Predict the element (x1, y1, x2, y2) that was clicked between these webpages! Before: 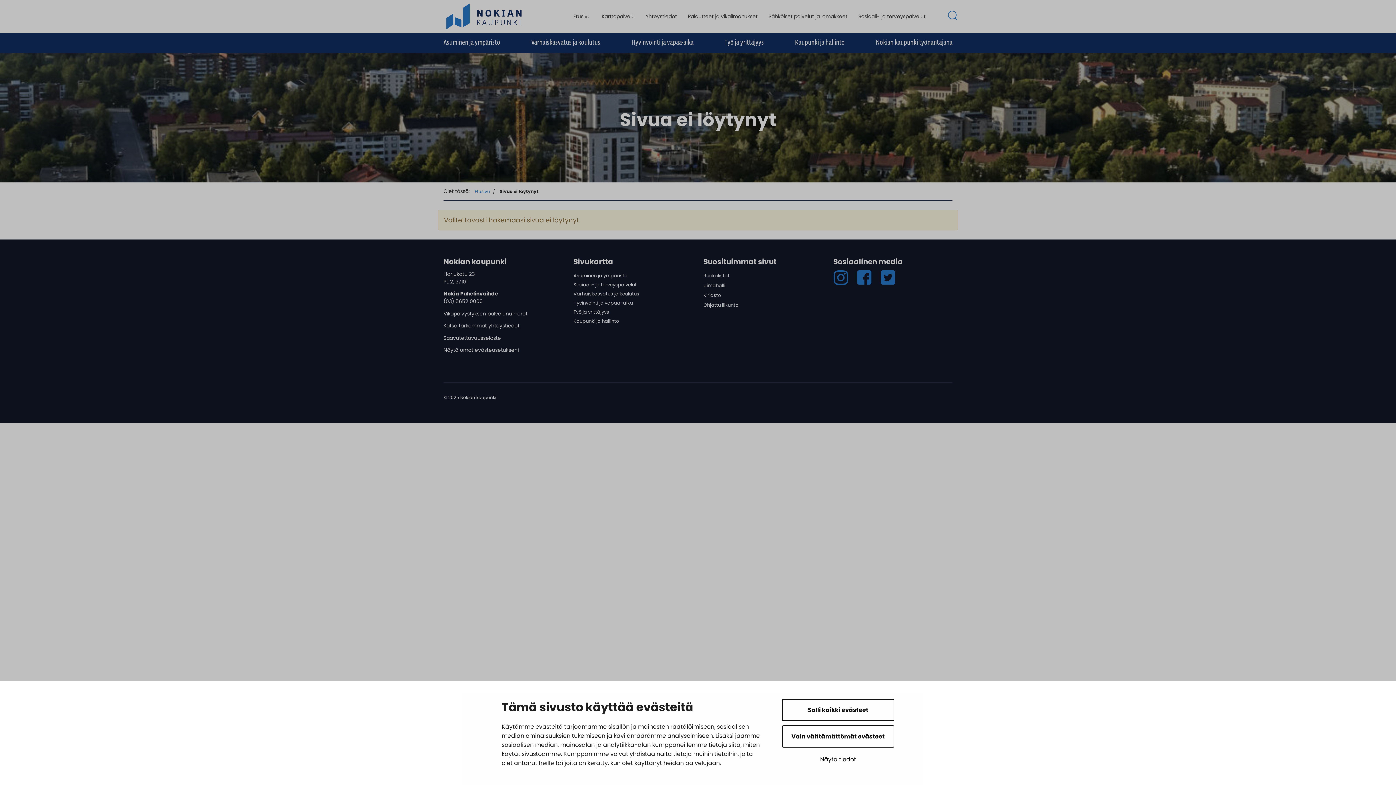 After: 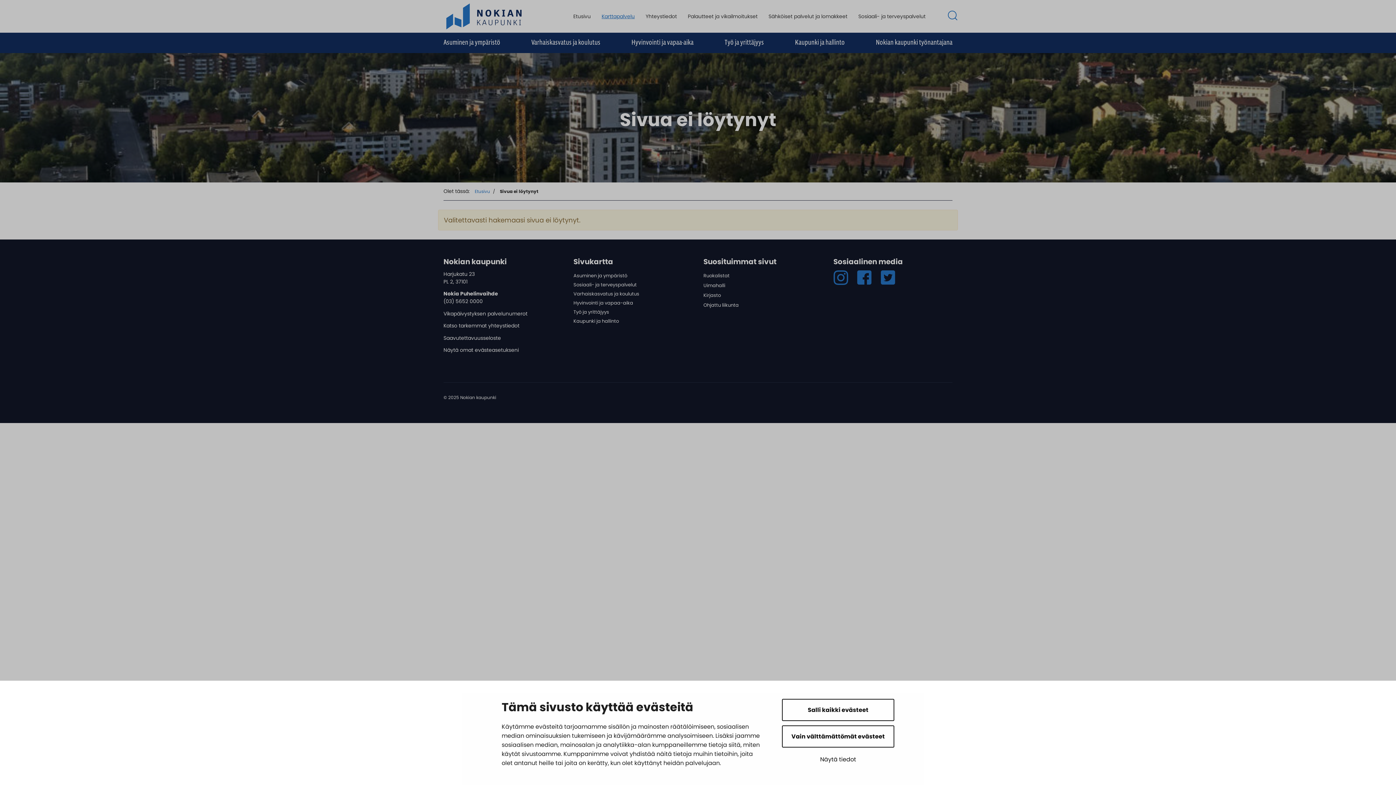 Action: label: Karttapalvelu bbox: (596, 11, 640, 20)